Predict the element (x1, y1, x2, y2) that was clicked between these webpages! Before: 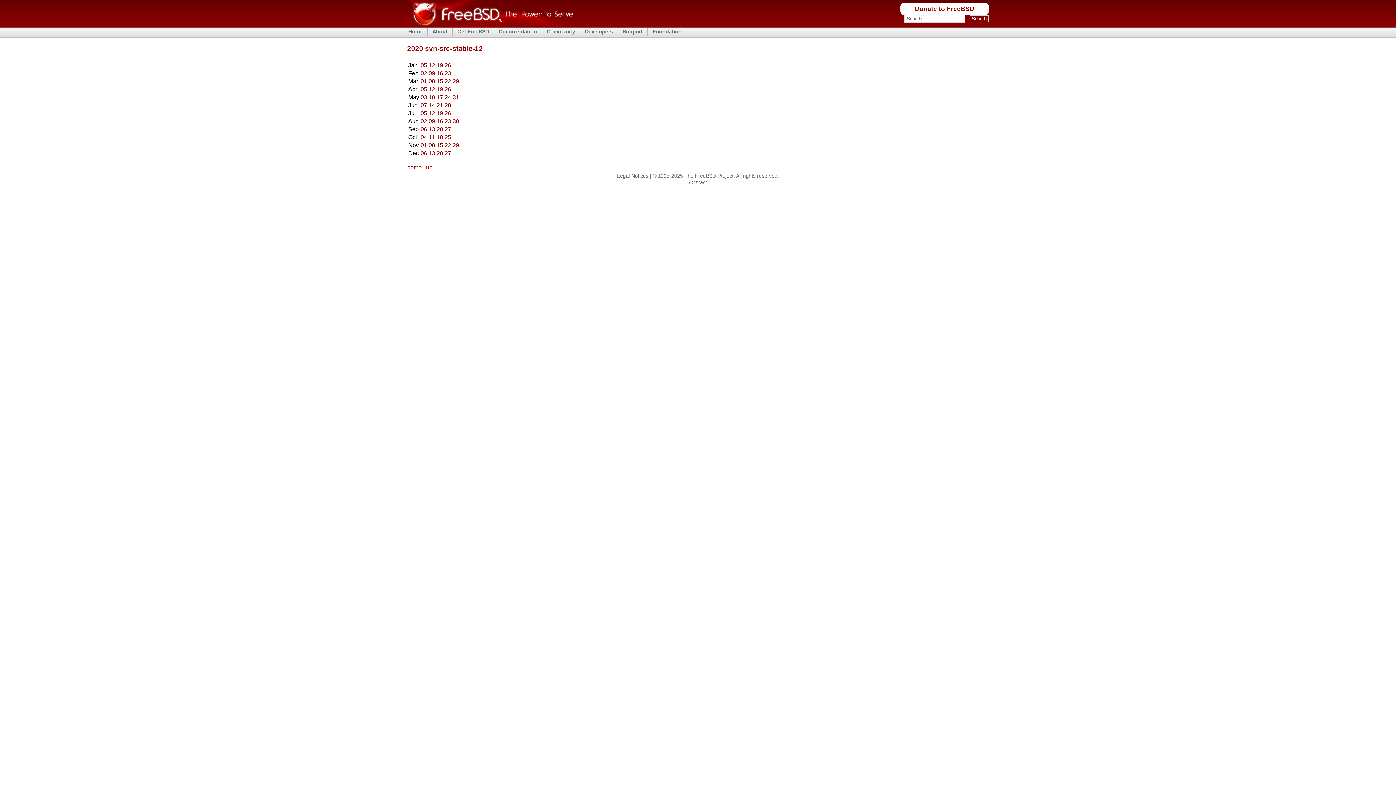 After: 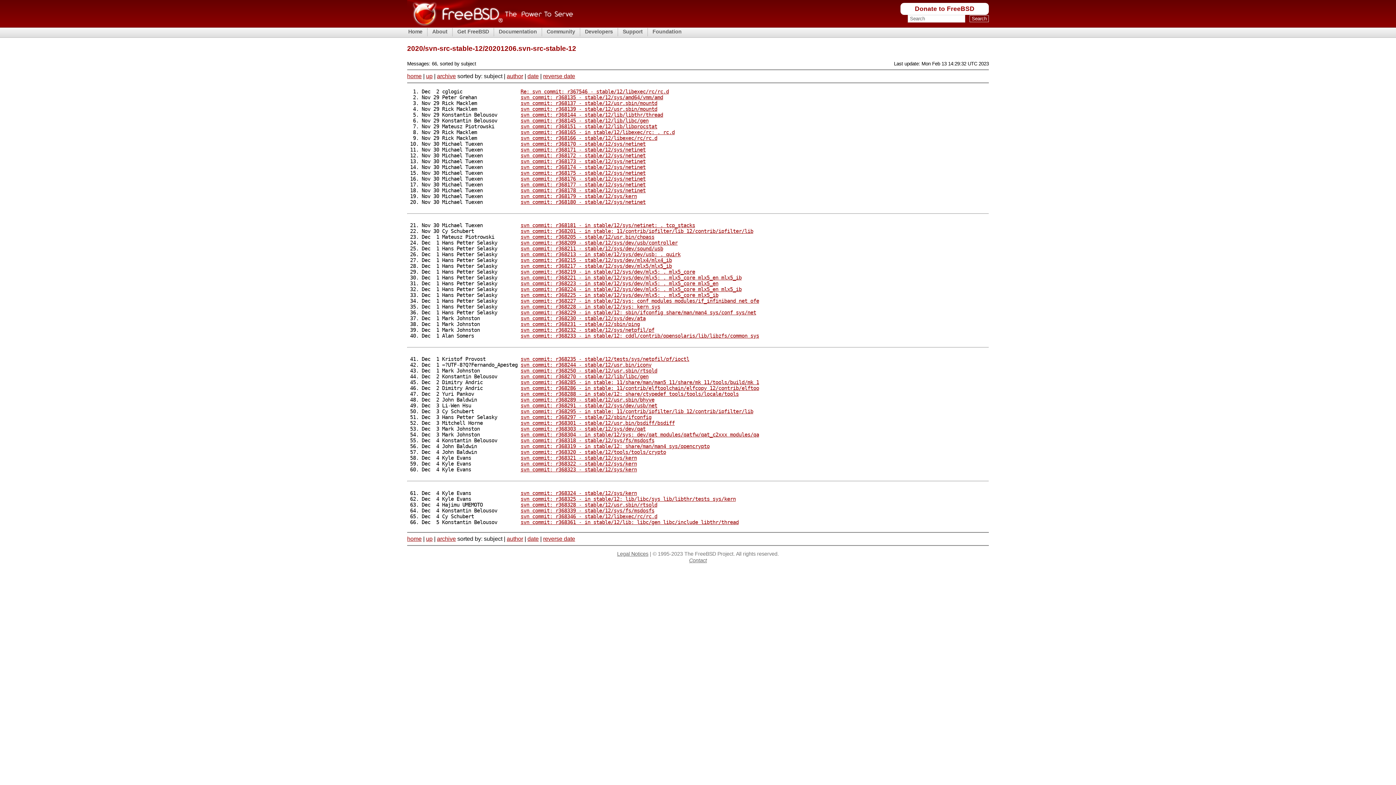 Action: label: 06 bbox: (420, 150, 427, 156)